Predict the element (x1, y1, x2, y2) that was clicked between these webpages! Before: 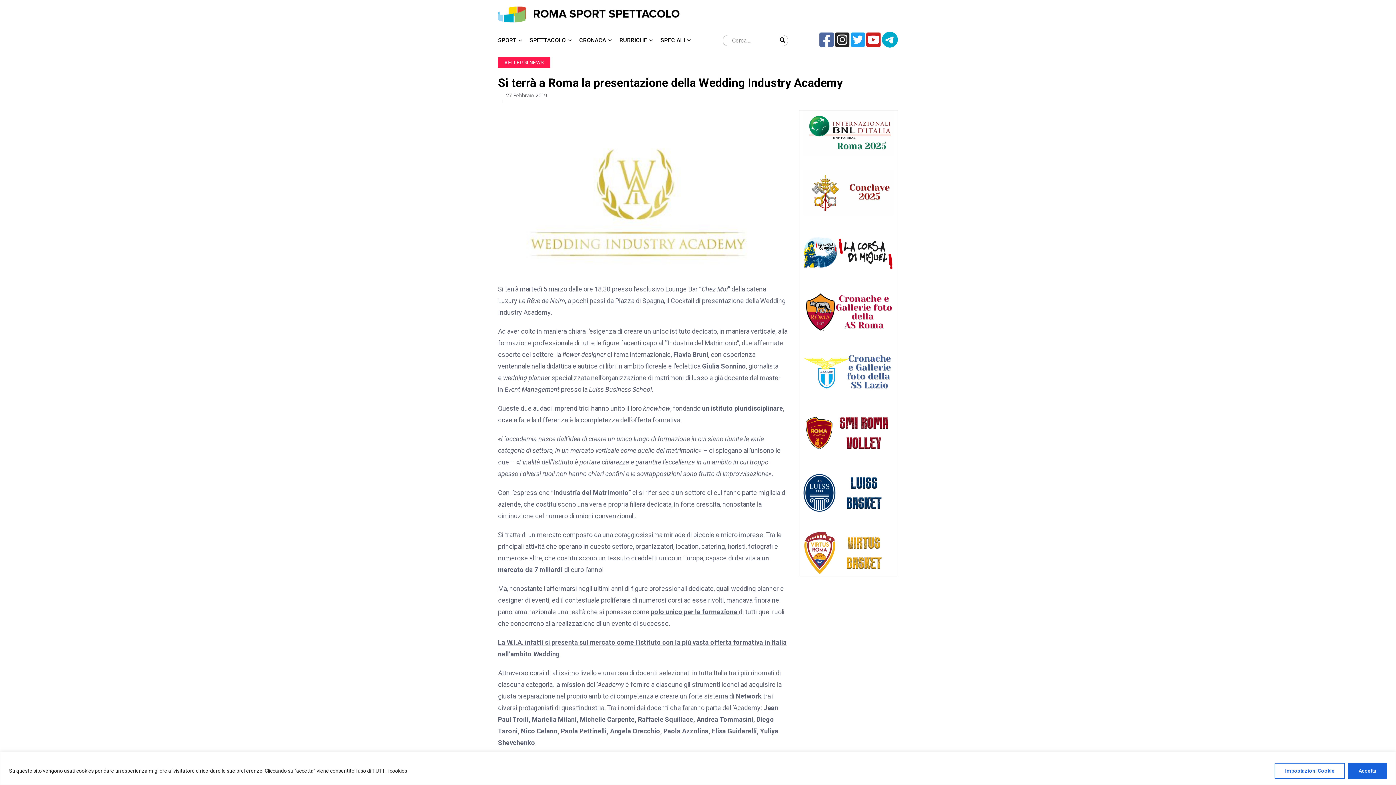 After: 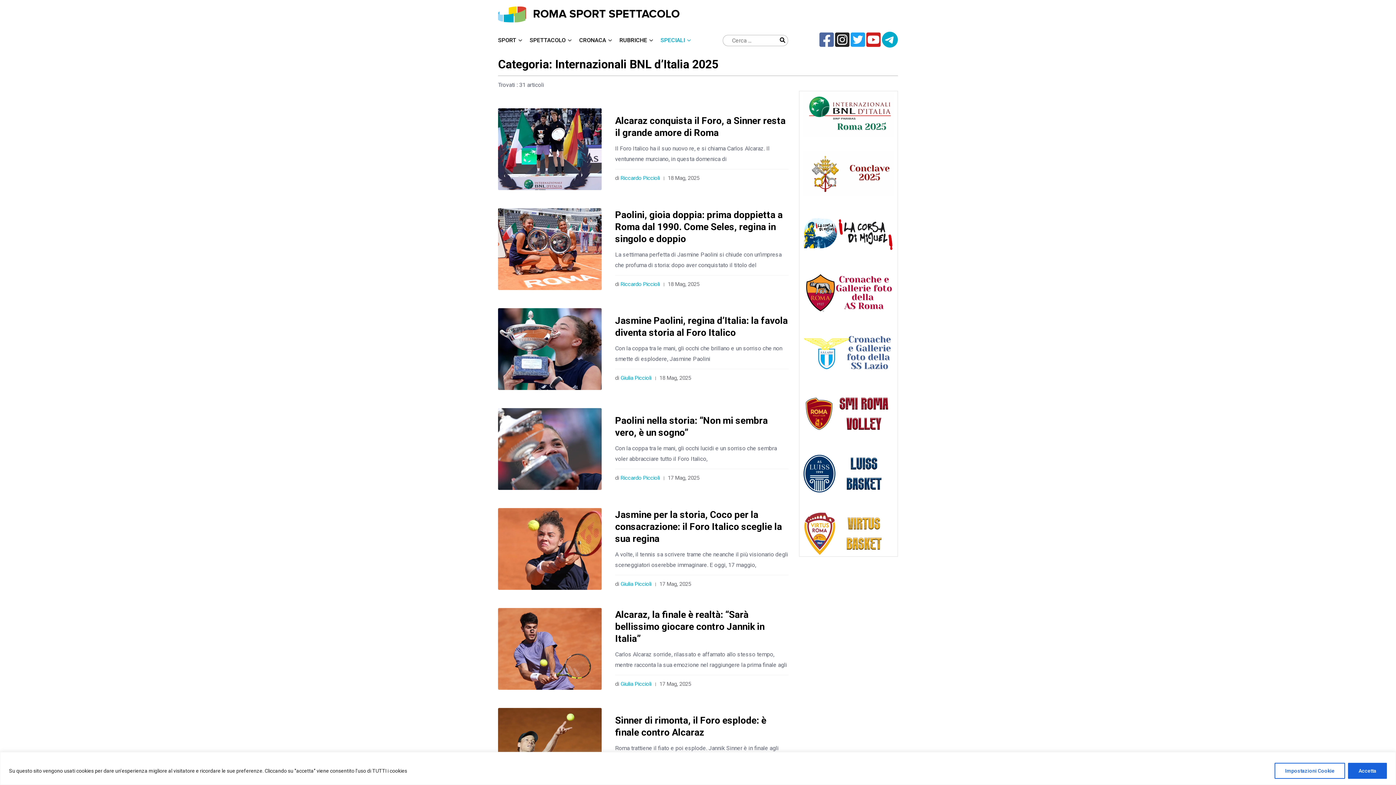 Action: bbox: (803, 129, 894, 136)